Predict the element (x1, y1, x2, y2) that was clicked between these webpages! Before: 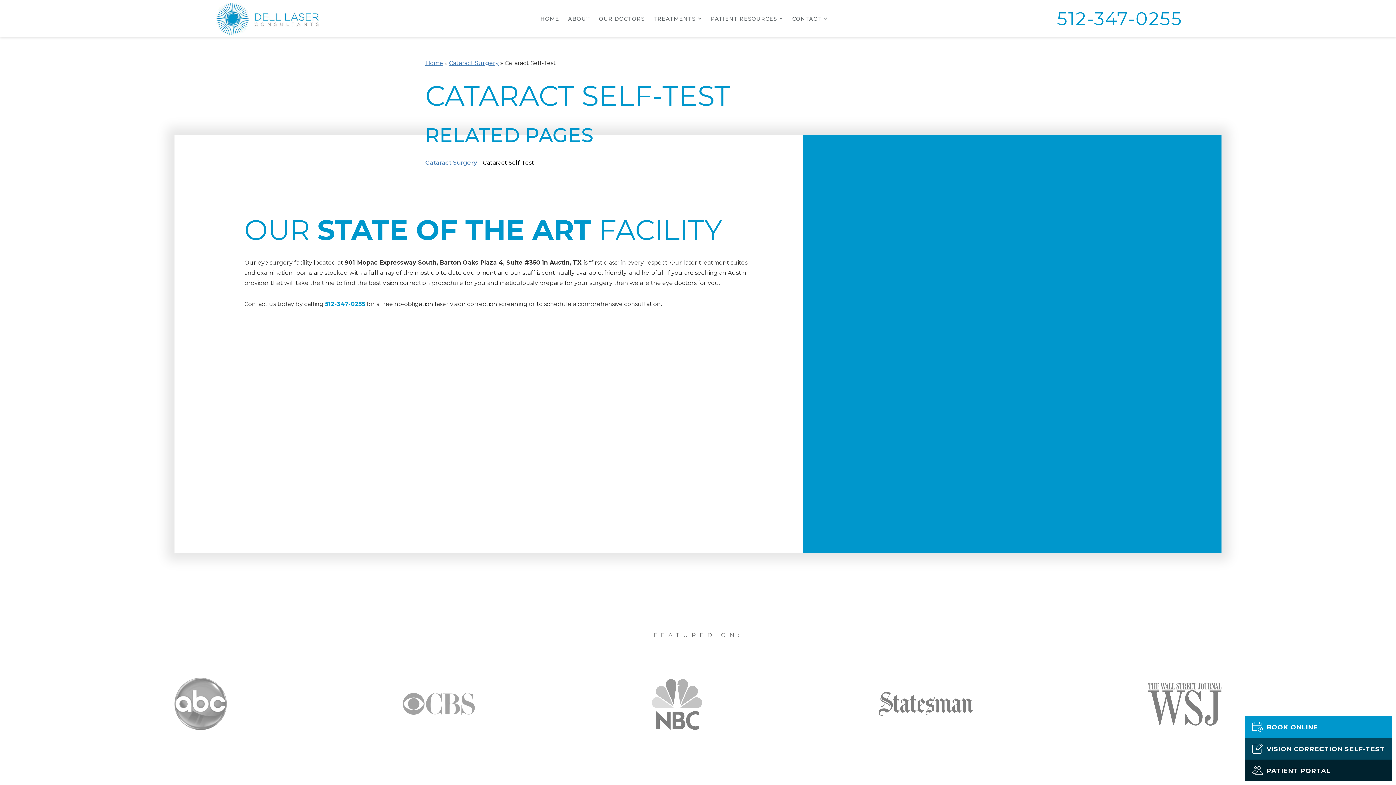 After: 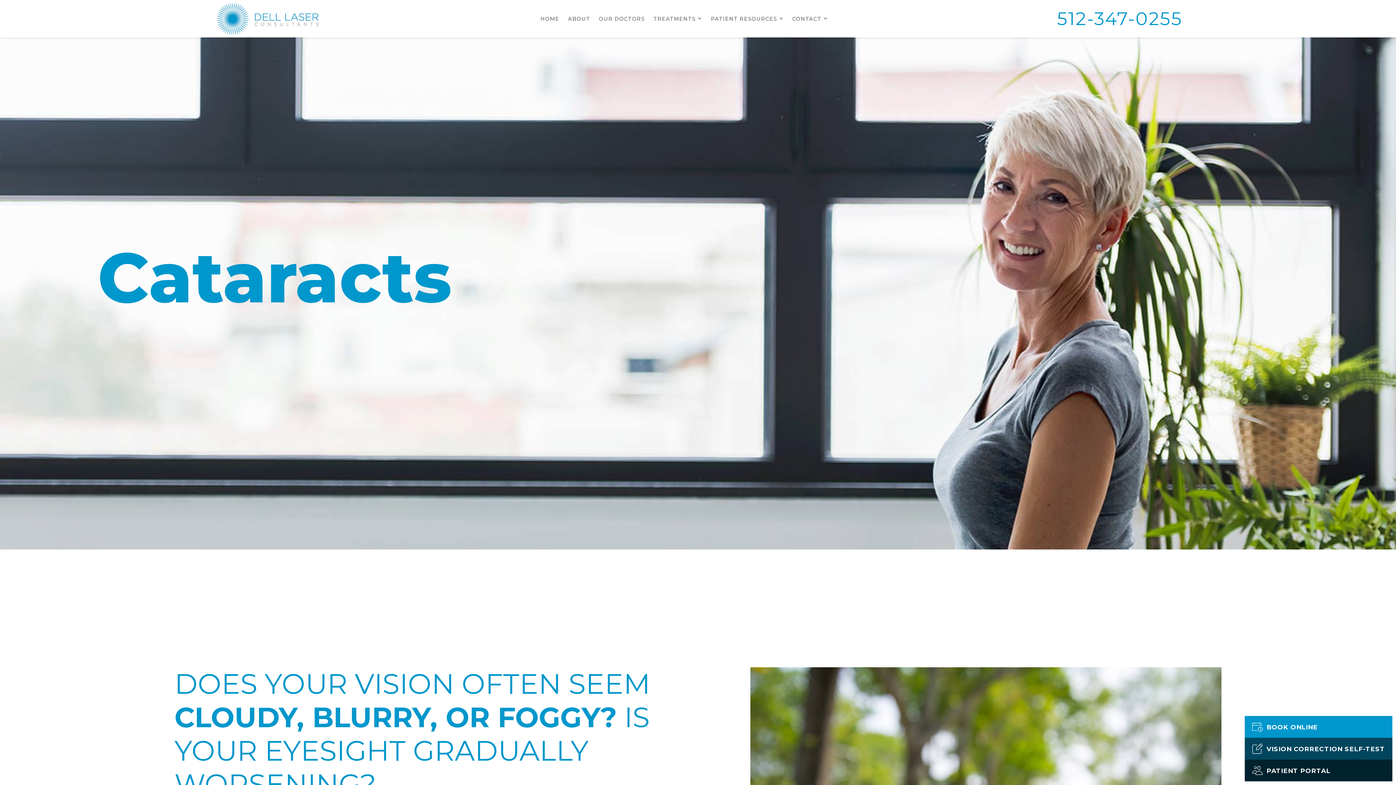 Action: bbox: (449, 59, 498, 66) label: Cataract Surgery